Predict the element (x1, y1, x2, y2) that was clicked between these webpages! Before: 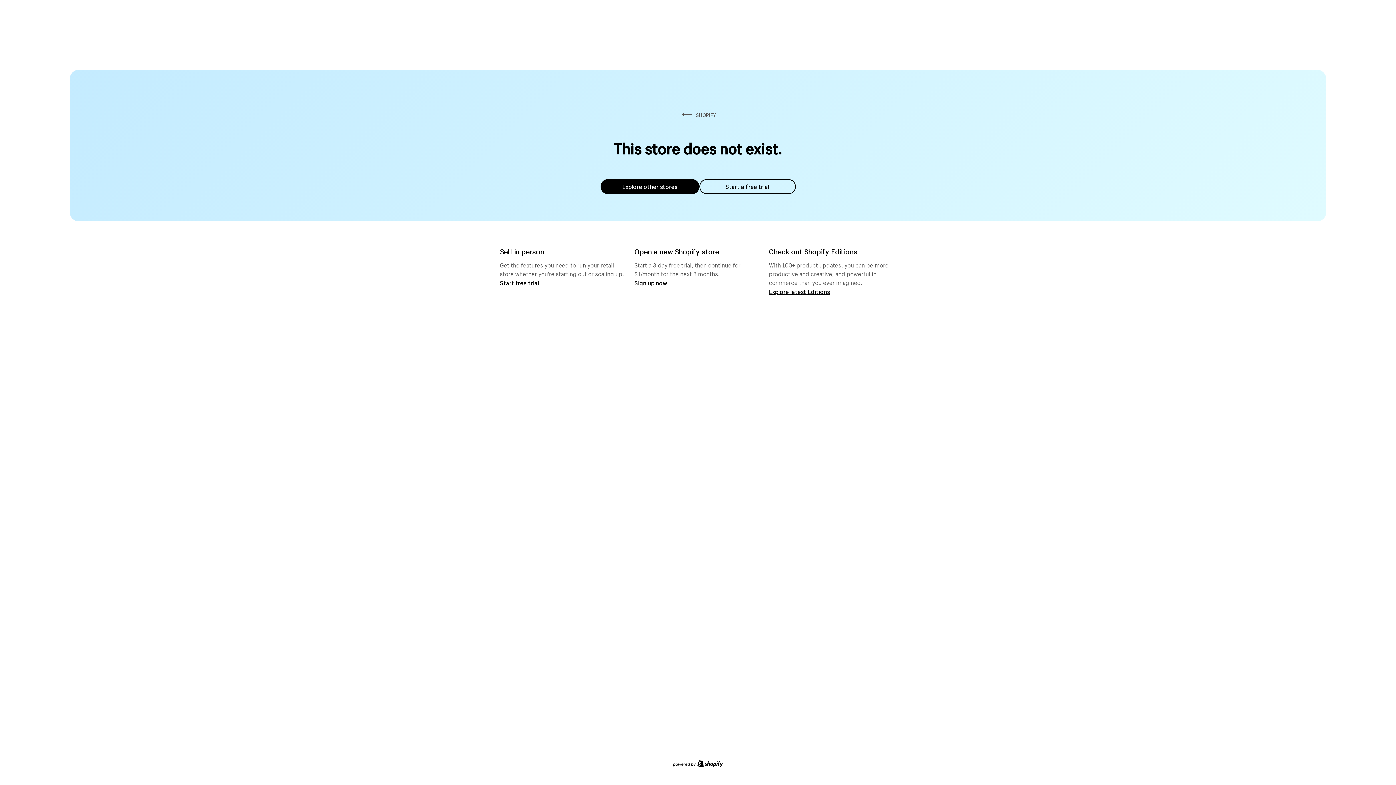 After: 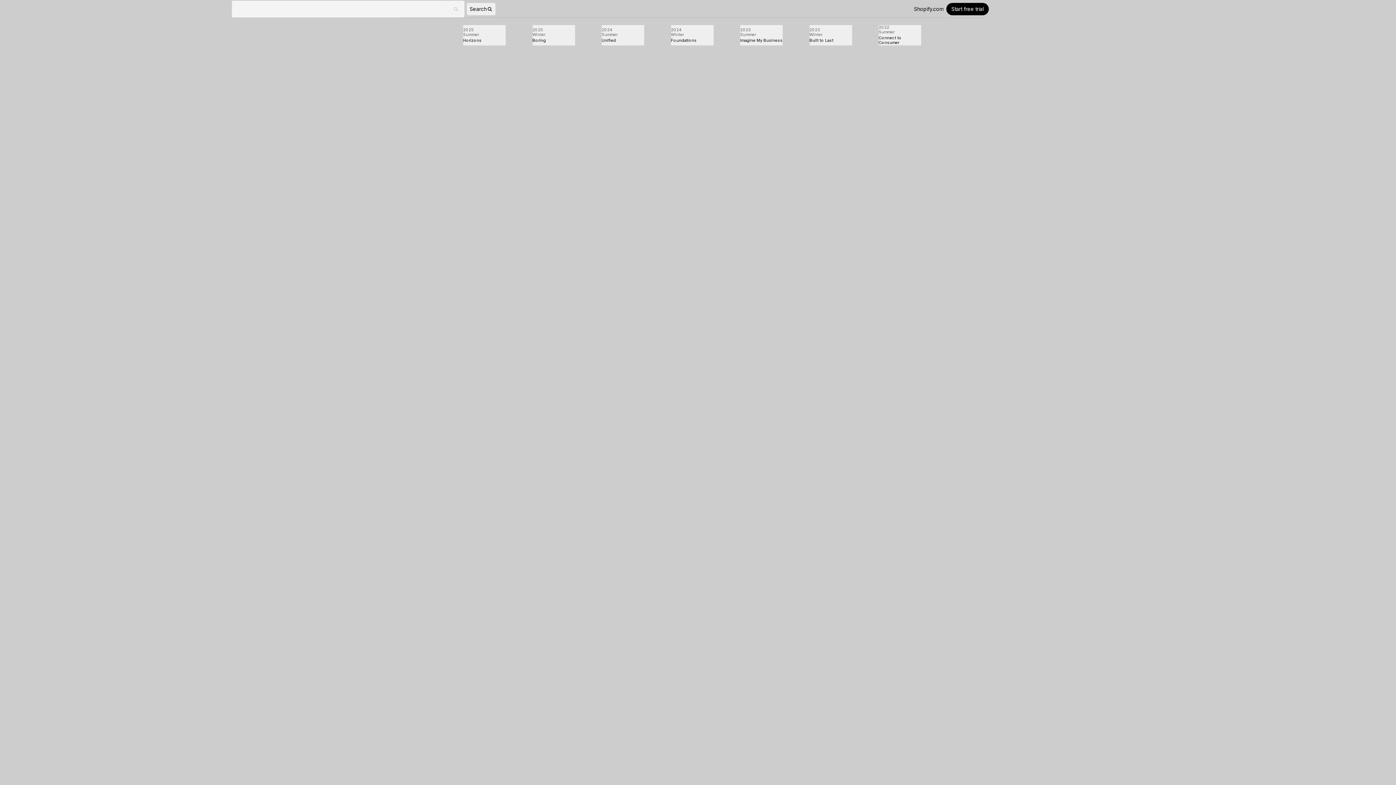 Action: label: Explore latest Editions bbox: (769, 287, 830, 295)